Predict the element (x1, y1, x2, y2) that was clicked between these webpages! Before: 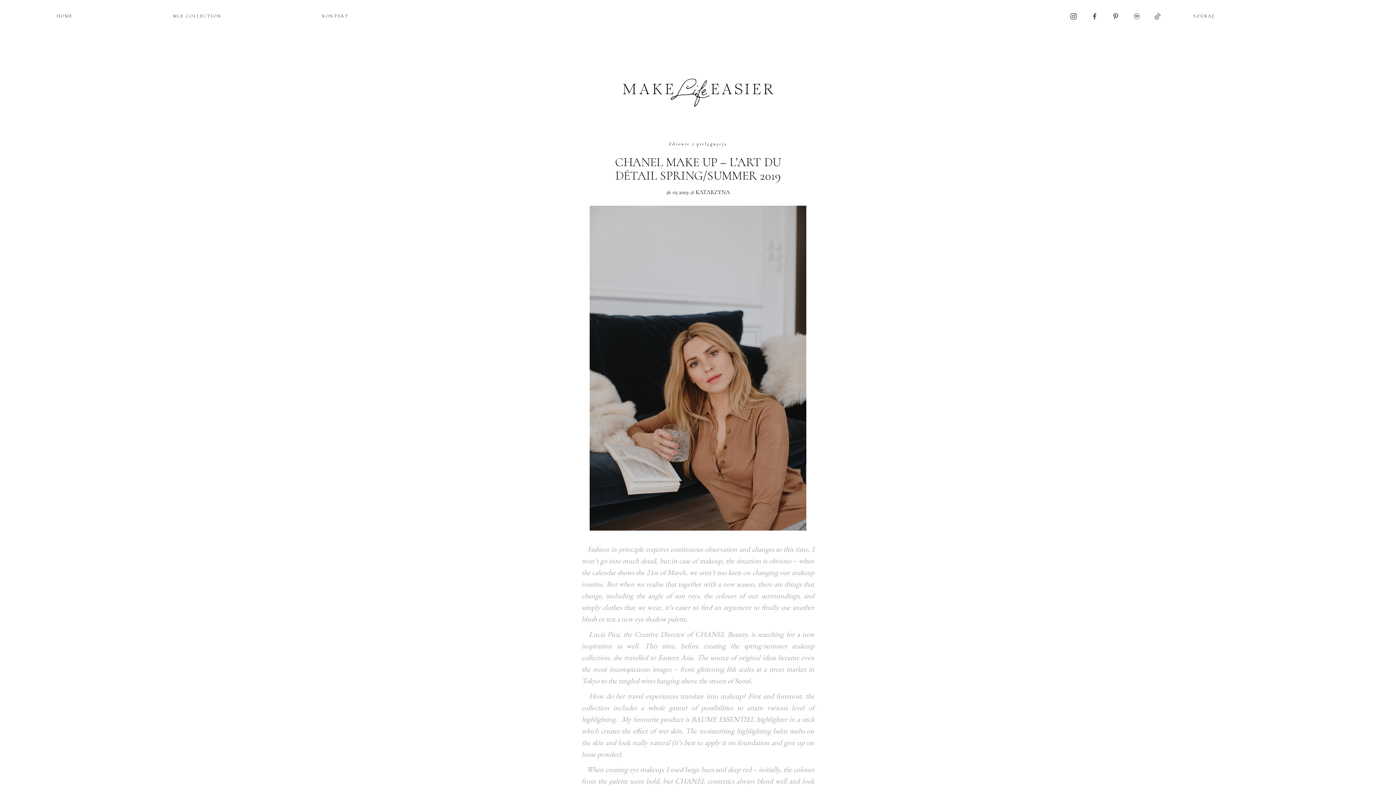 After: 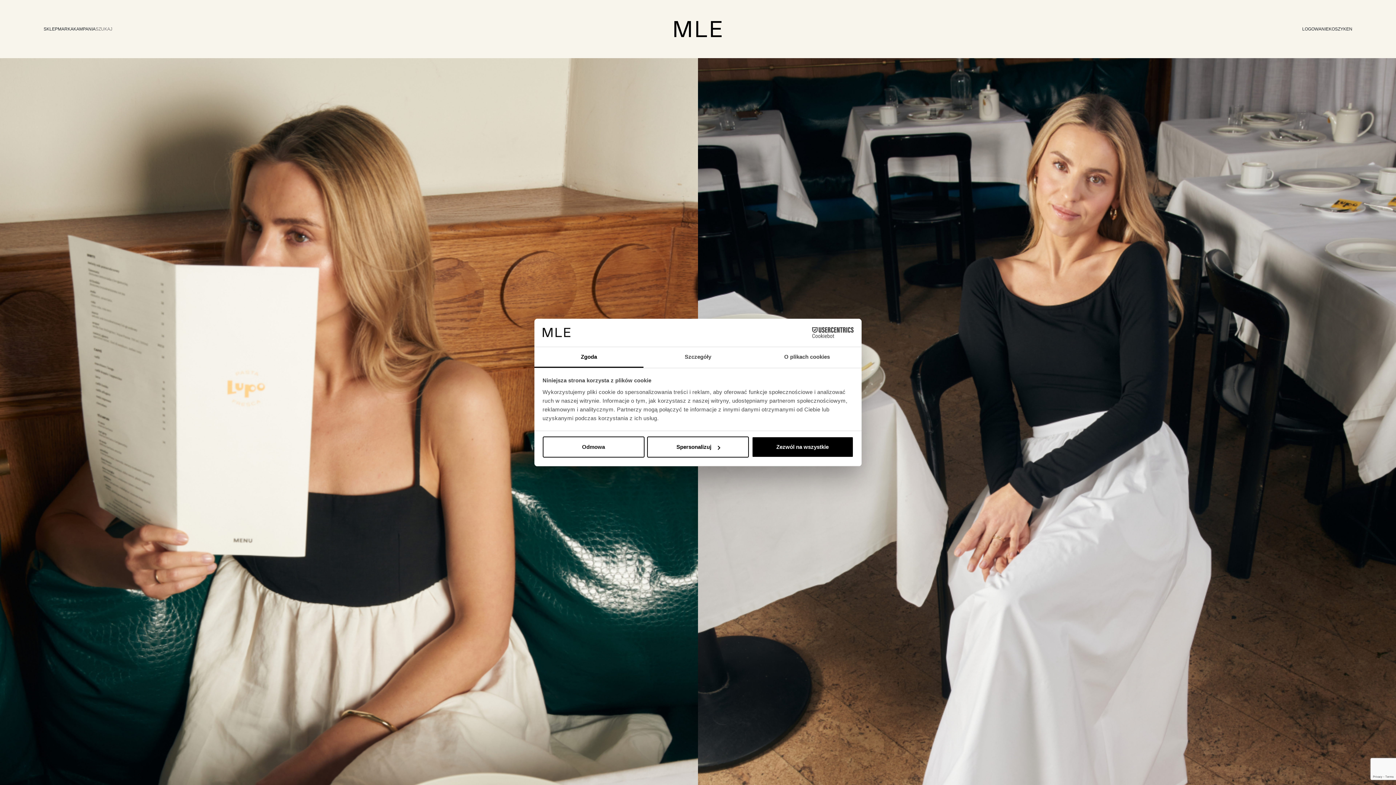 Action: label: MLE COLLECTION bbox: (172, 13, 221, 18)